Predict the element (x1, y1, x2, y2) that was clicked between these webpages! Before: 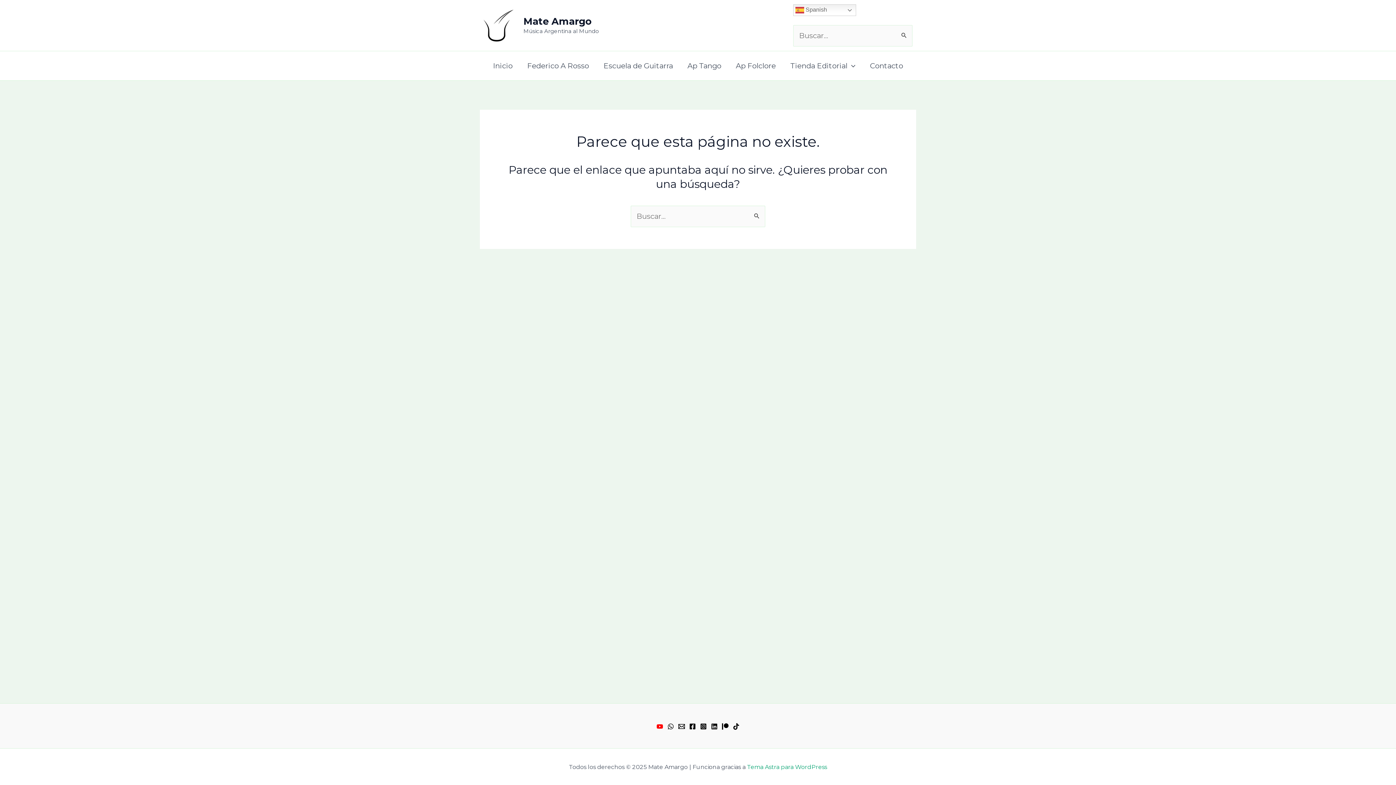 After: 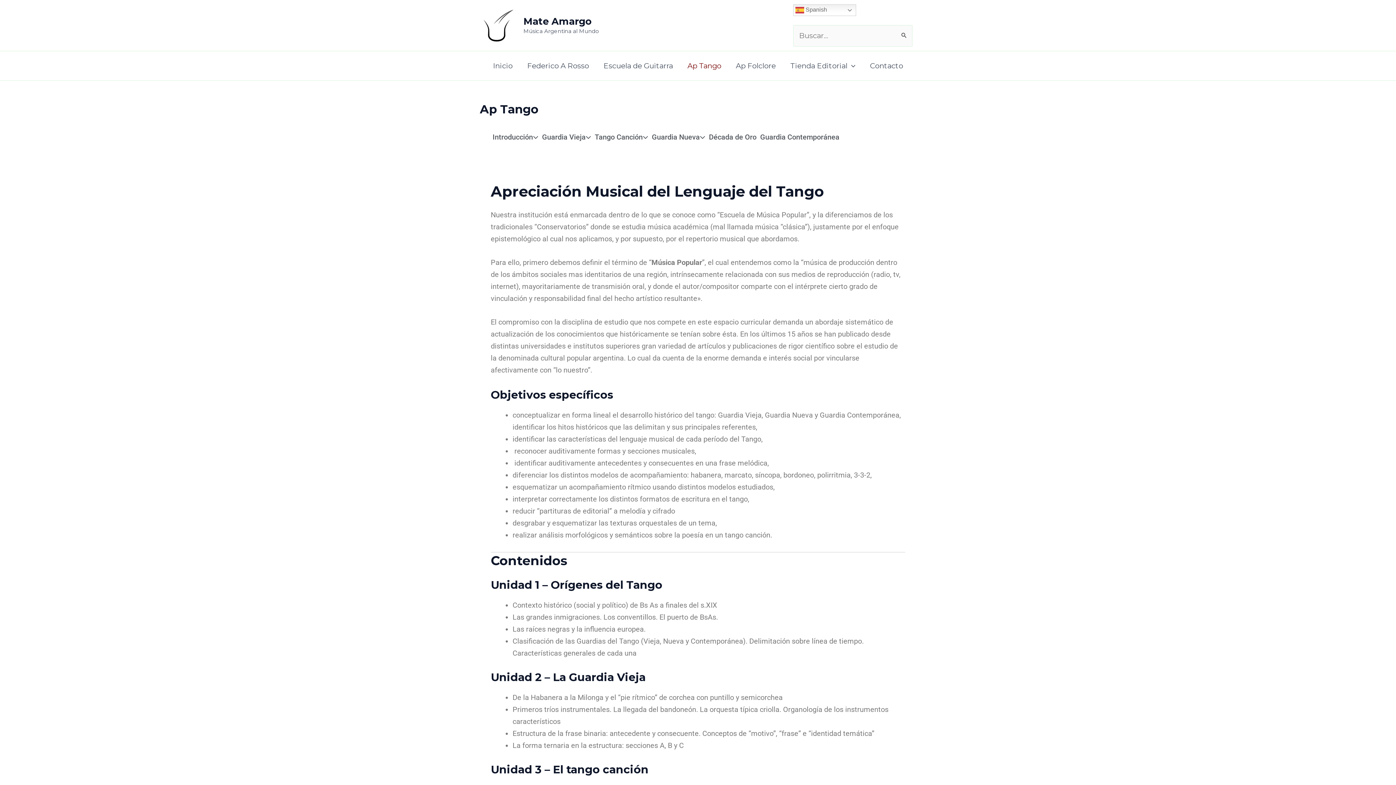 Action: label: Ap Tango bbox: (680, 51, 728, 80)